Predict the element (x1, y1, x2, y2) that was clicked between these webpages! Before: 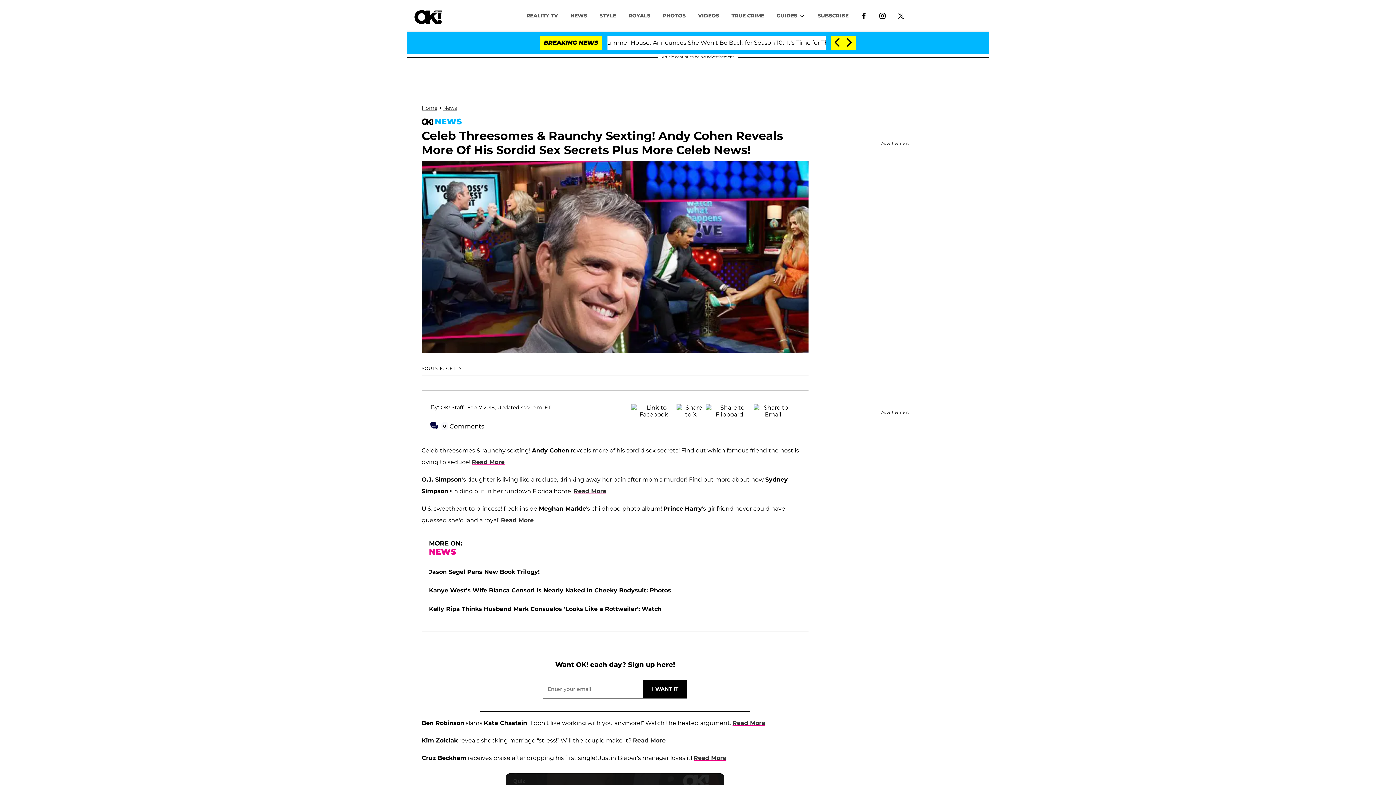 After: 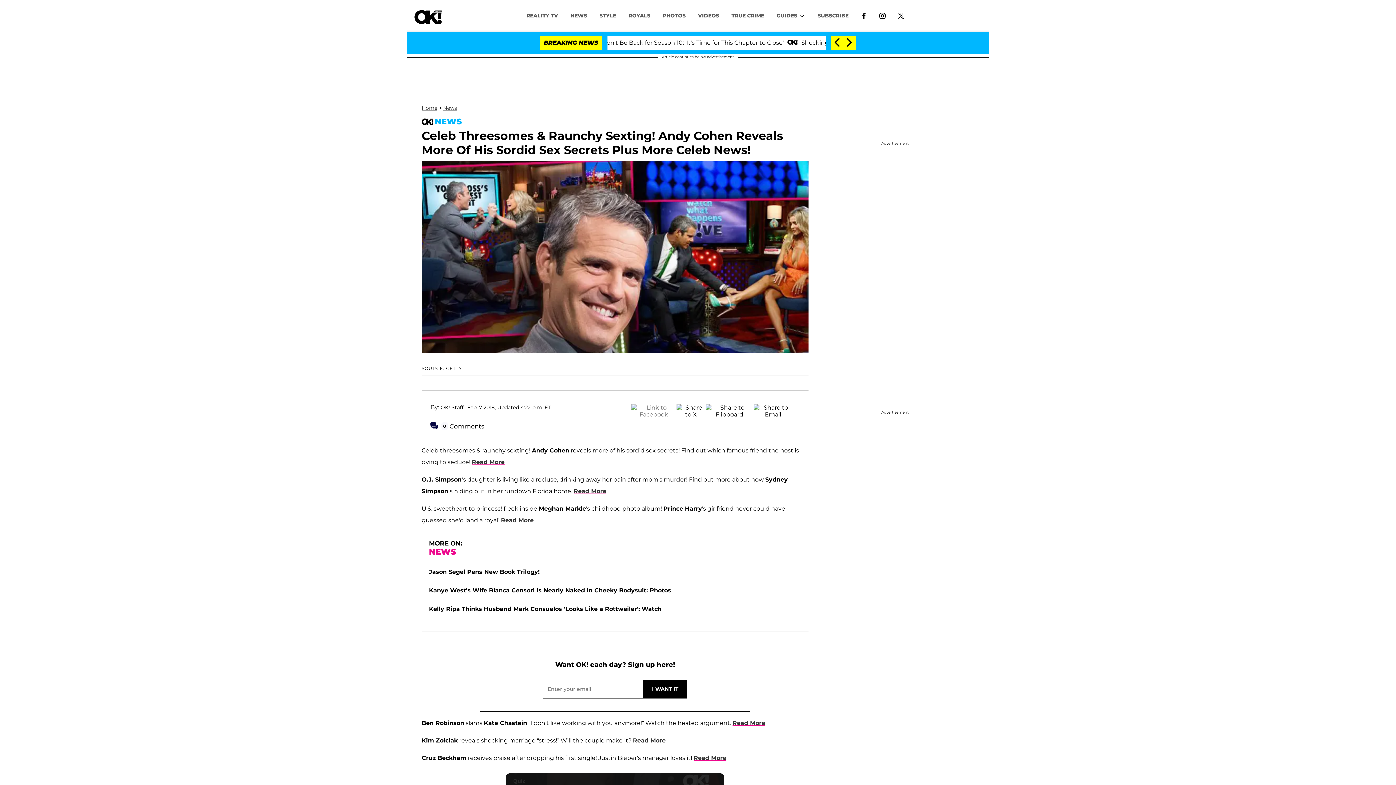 Action: bbox: (631, 404, 676, 412)